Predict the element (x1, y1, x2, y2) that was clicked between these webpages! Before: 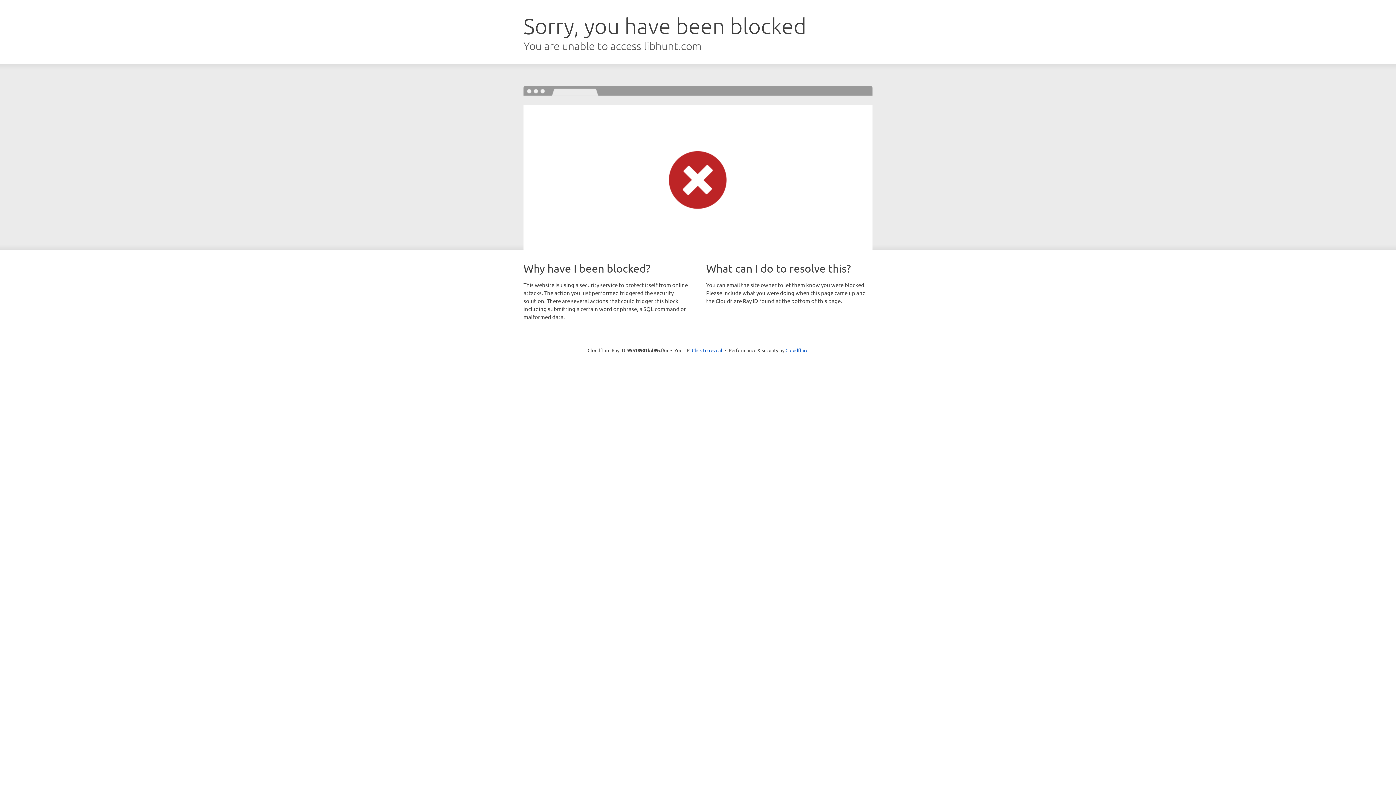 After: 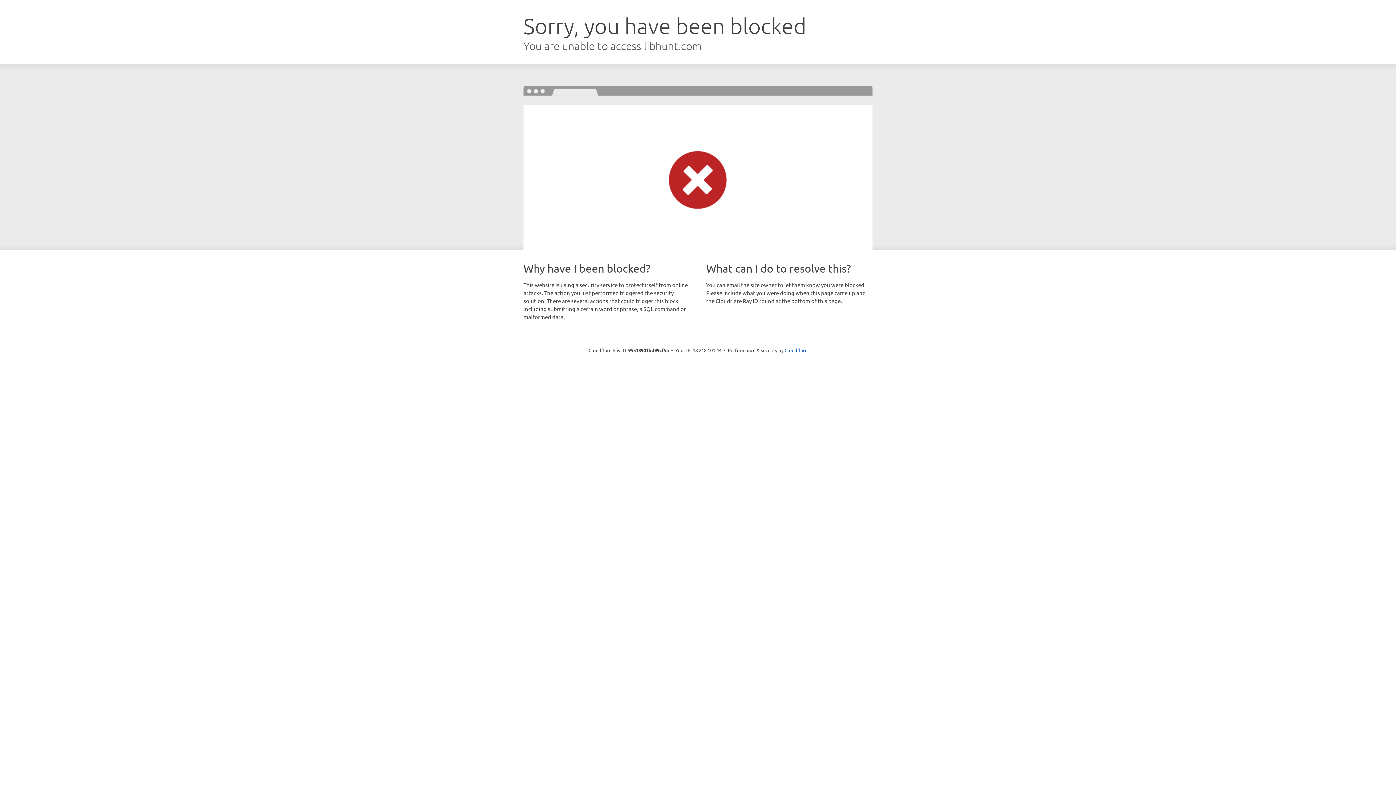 Action: label: Click to reveal bbox: (692, 346, 722, 353)